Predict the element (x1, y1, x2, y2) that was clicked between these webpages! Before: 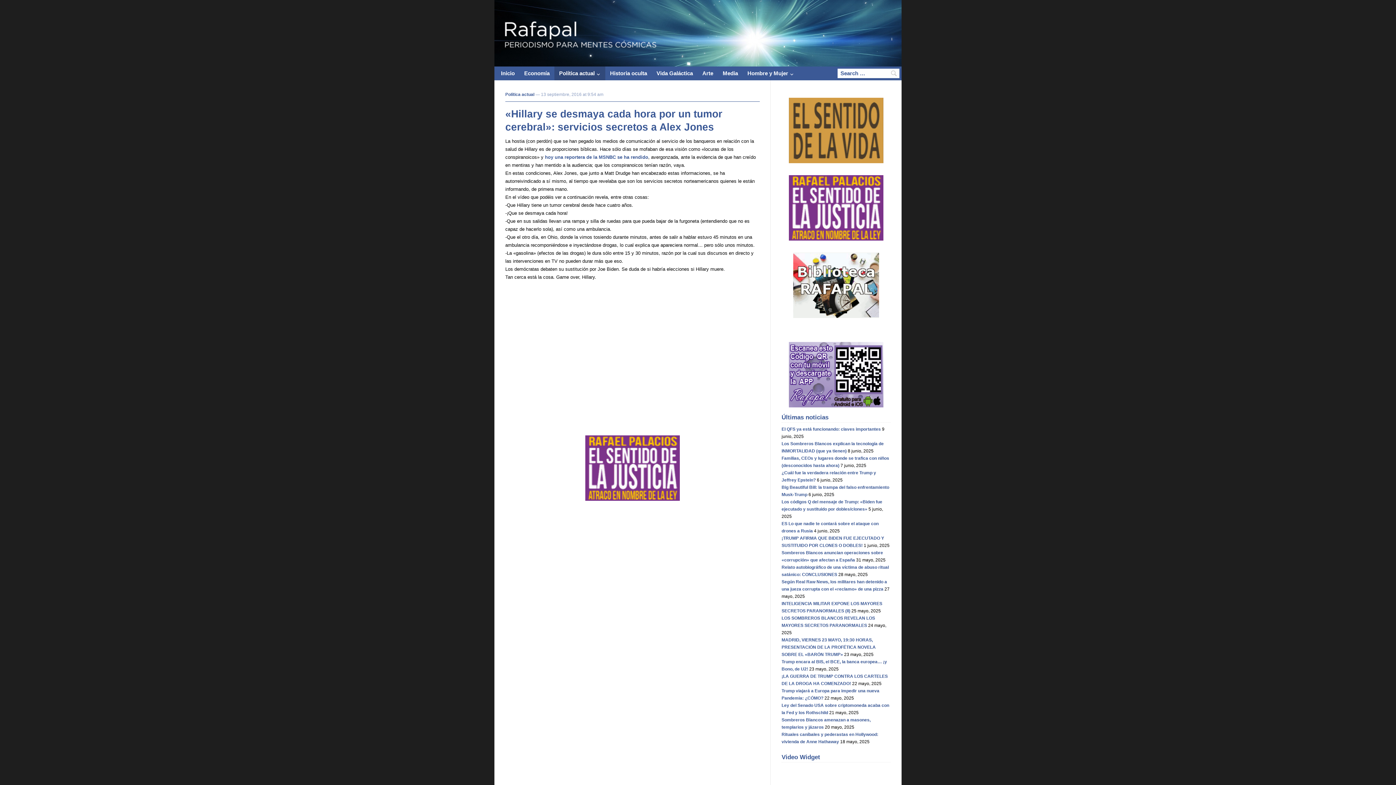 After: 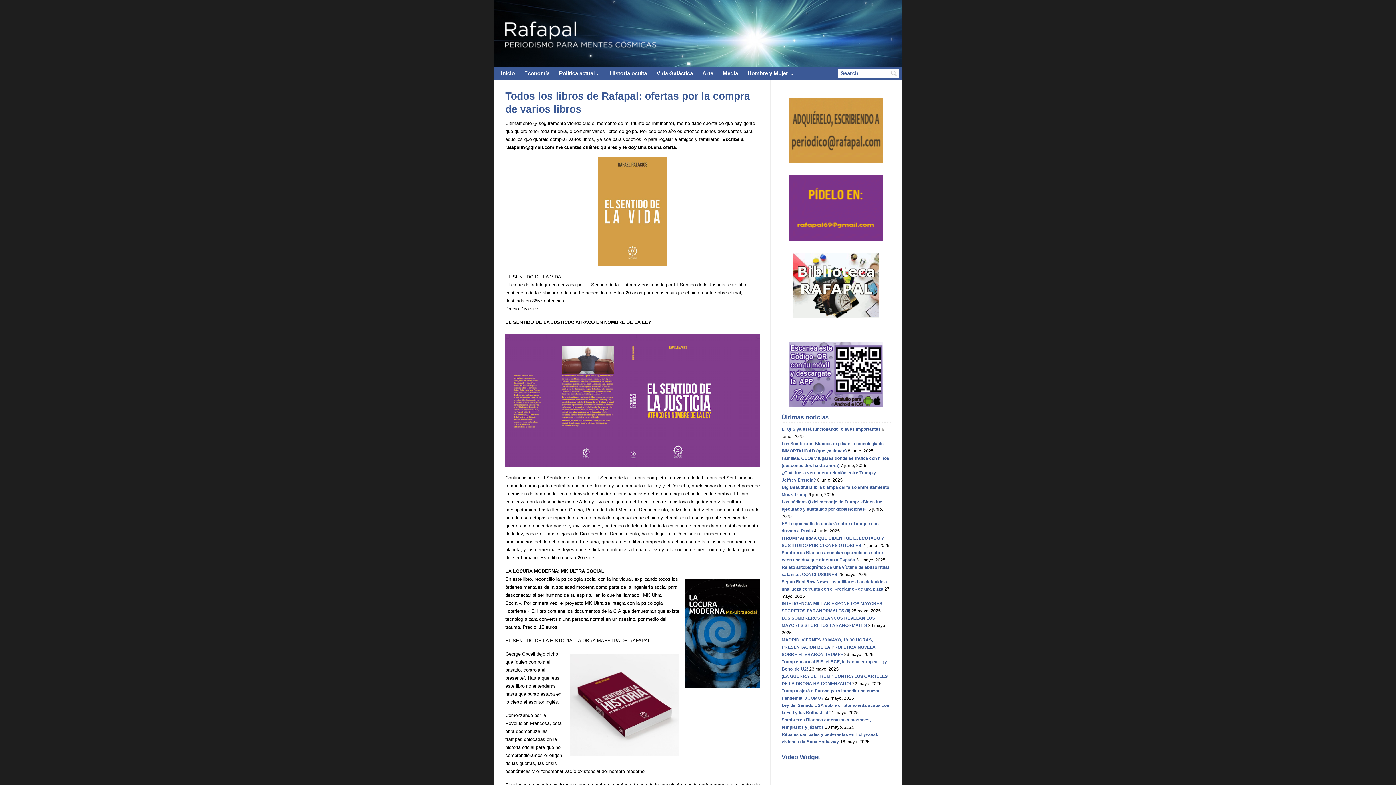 Action: bbox: (789, 127, 883, 132)